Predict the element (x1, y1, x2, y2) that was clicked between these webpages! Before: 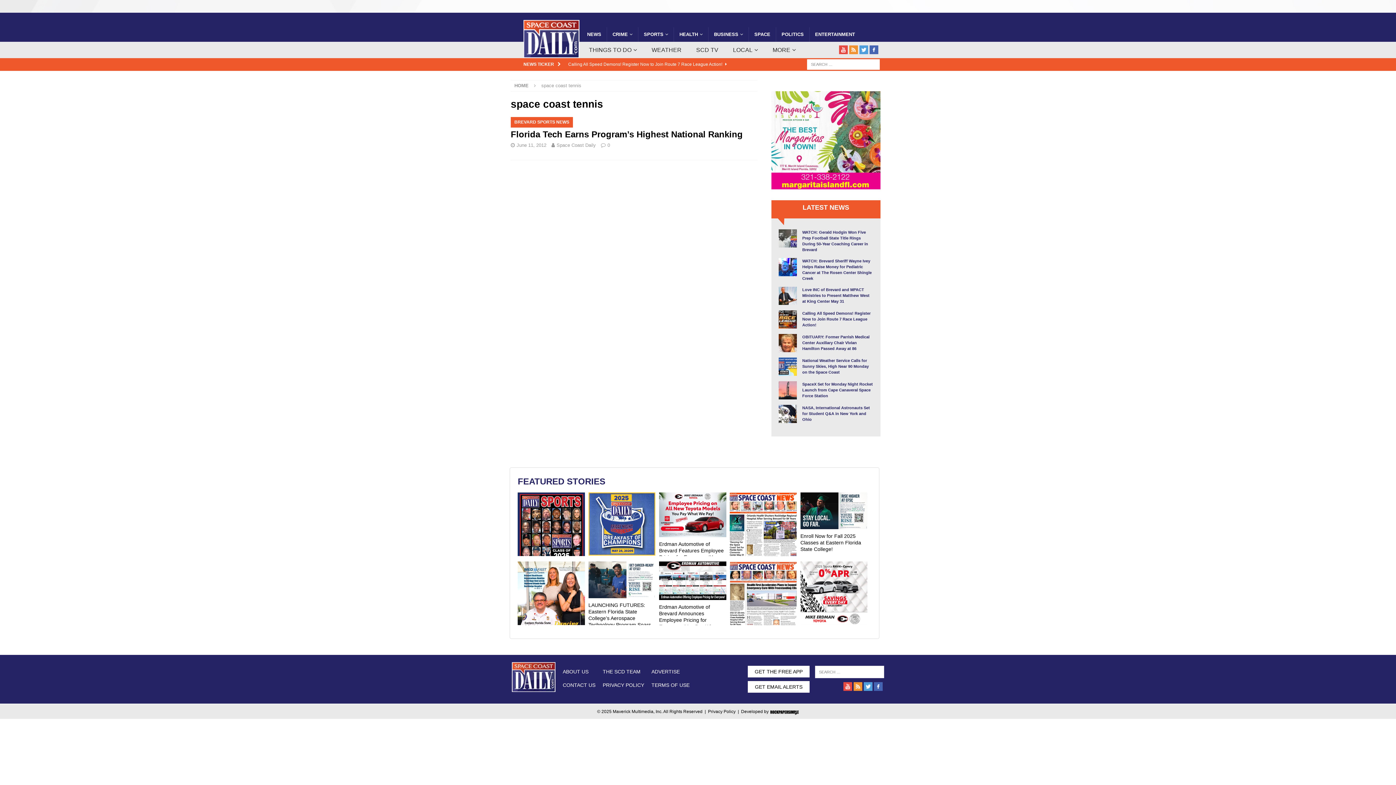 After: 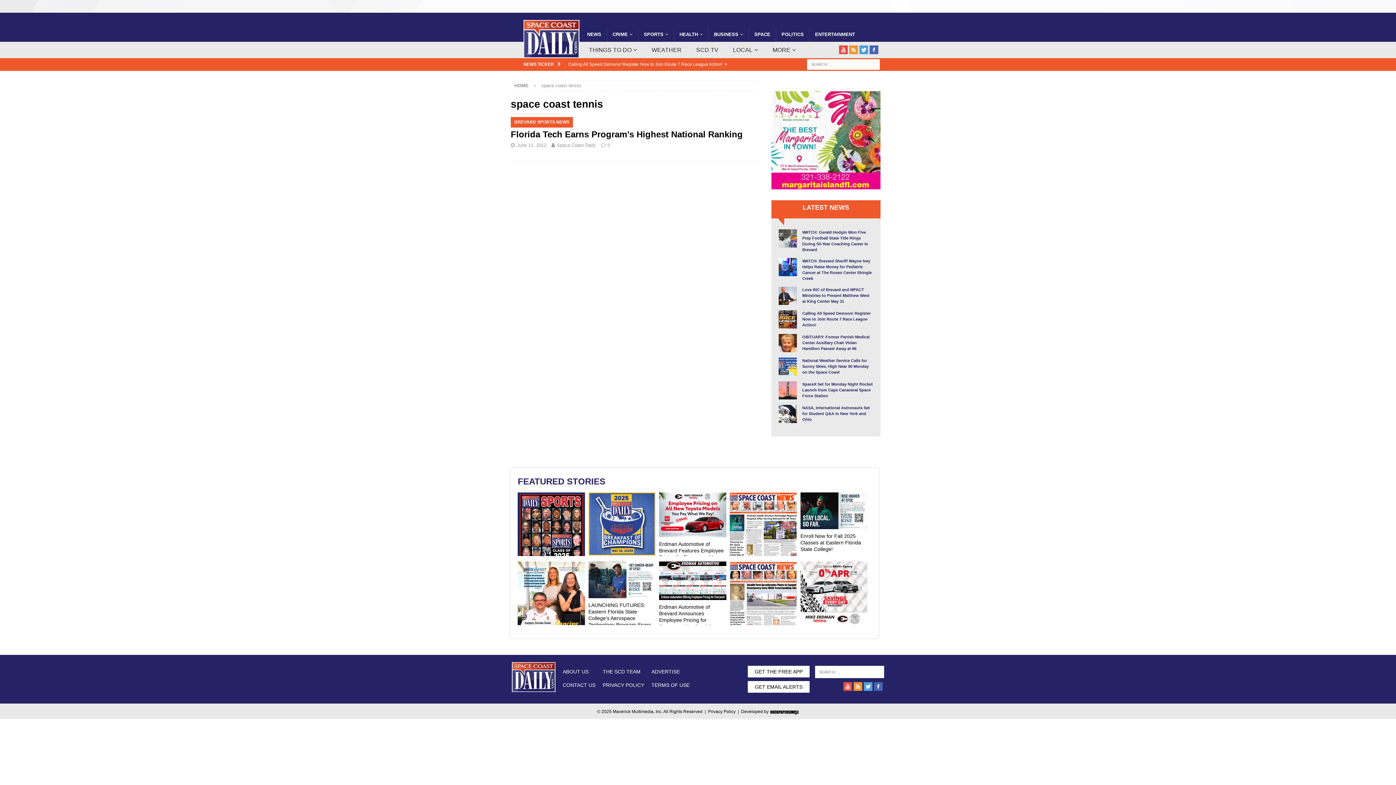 Action: bbox: (859, 49, 868, 55)